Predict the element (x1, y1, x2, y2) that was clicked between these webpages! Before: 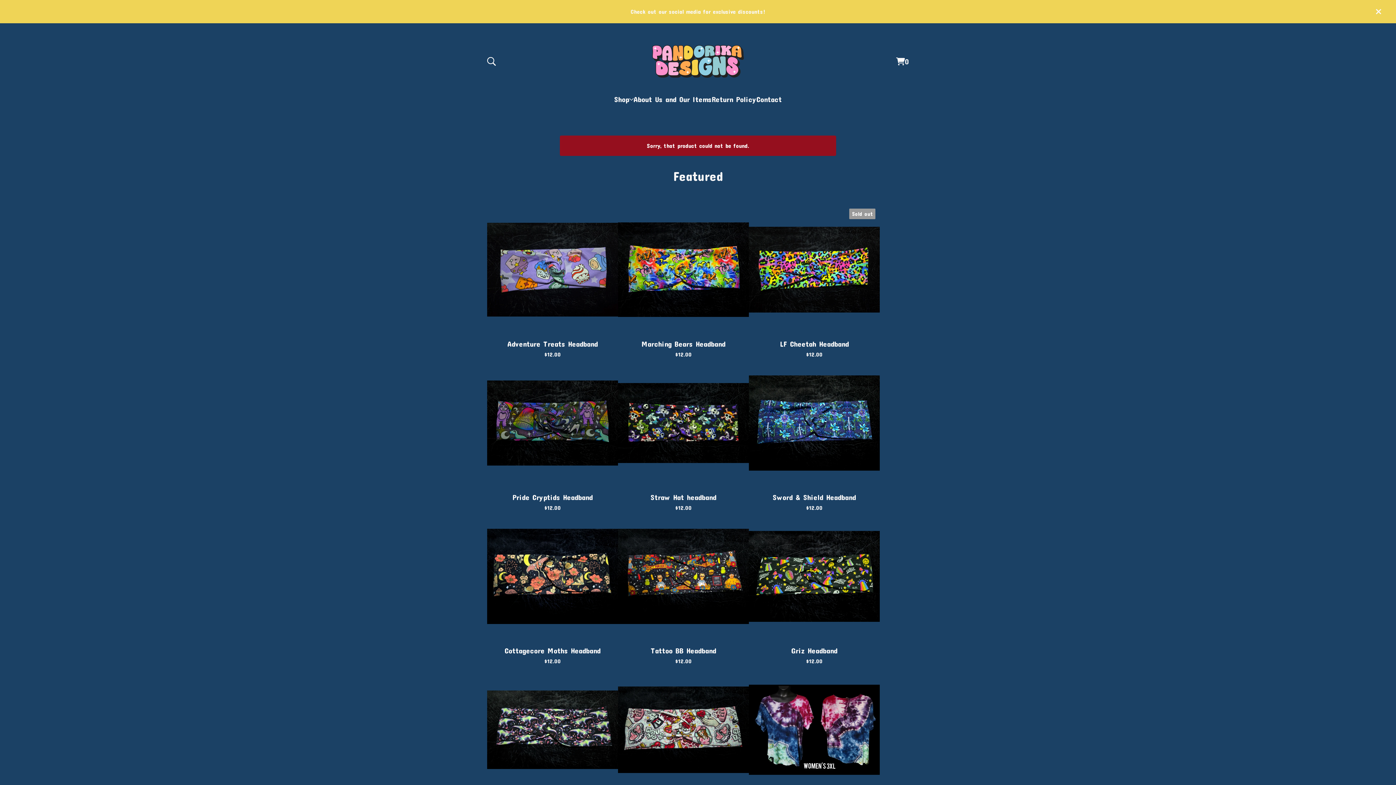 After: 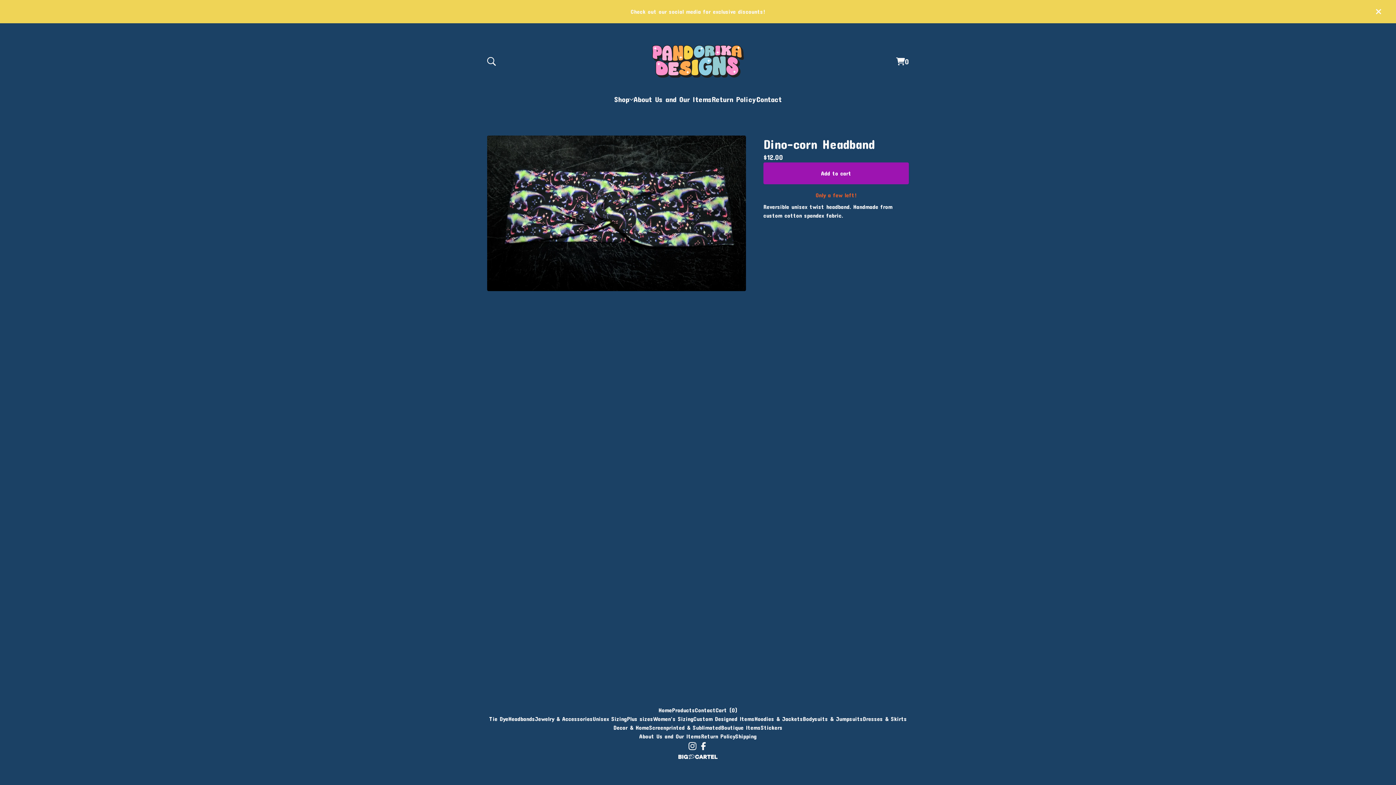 Action: label: Dino-corn Headband
$12.00 bbox: (487, 664, 618, 818)